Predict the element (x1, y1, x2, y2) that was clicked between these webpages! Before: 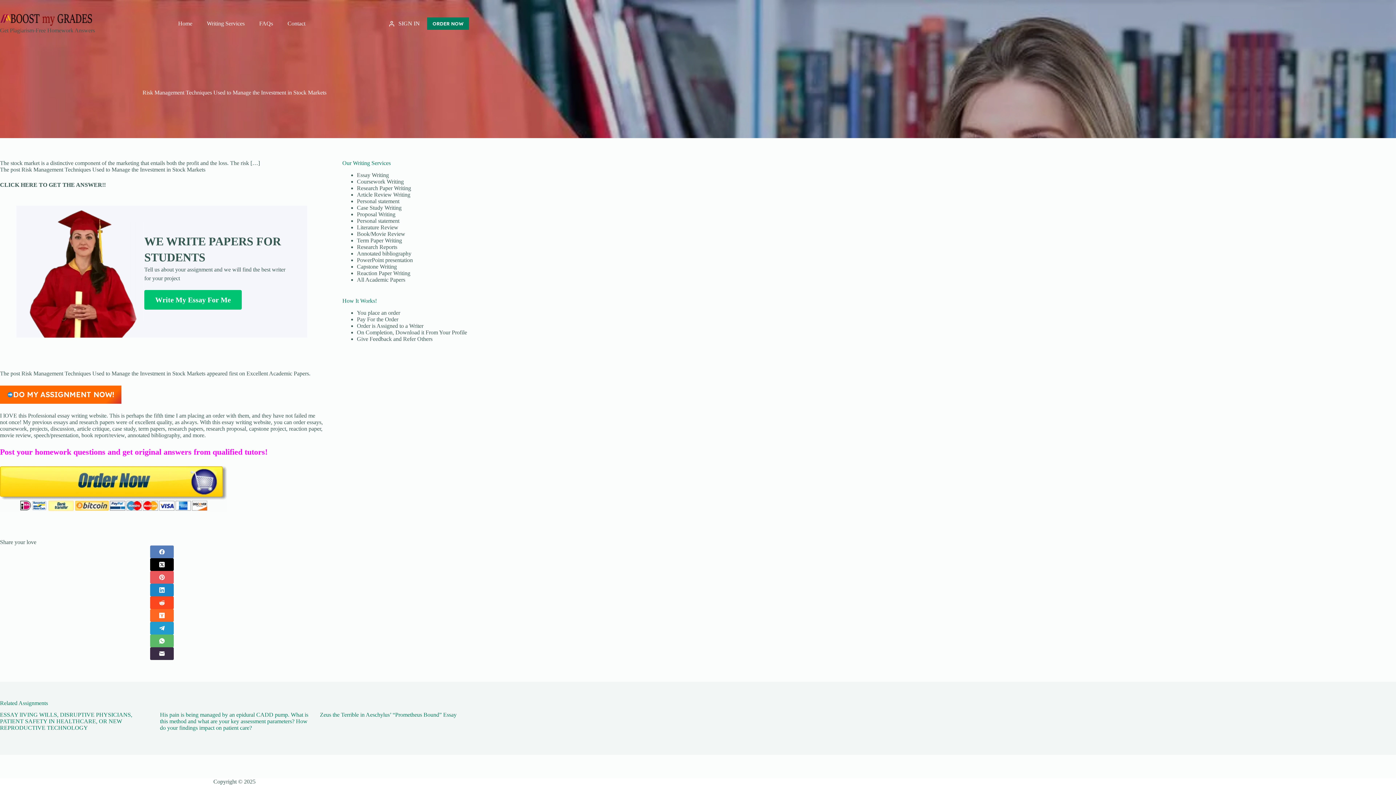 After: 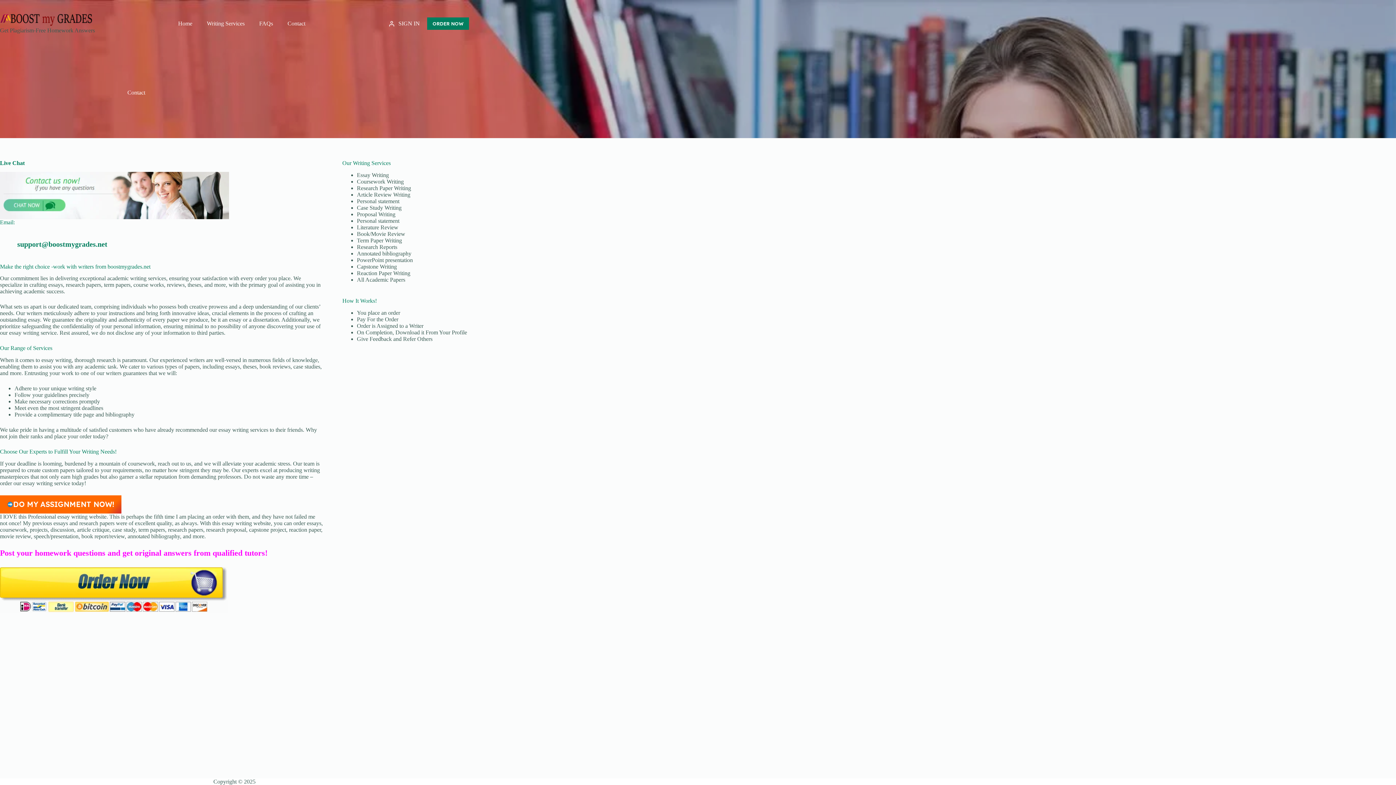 Action: bbox: (280, 0, 312, 47) label: Contact